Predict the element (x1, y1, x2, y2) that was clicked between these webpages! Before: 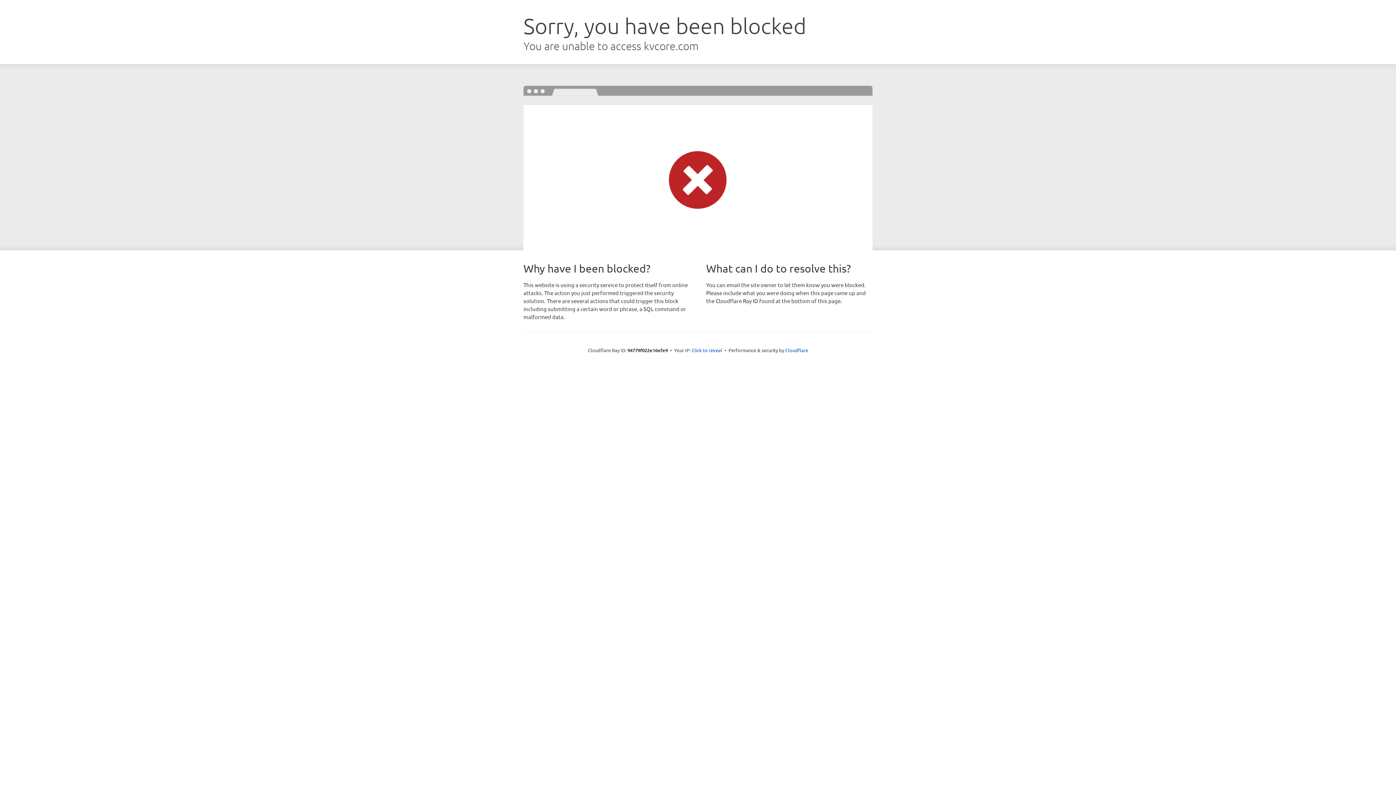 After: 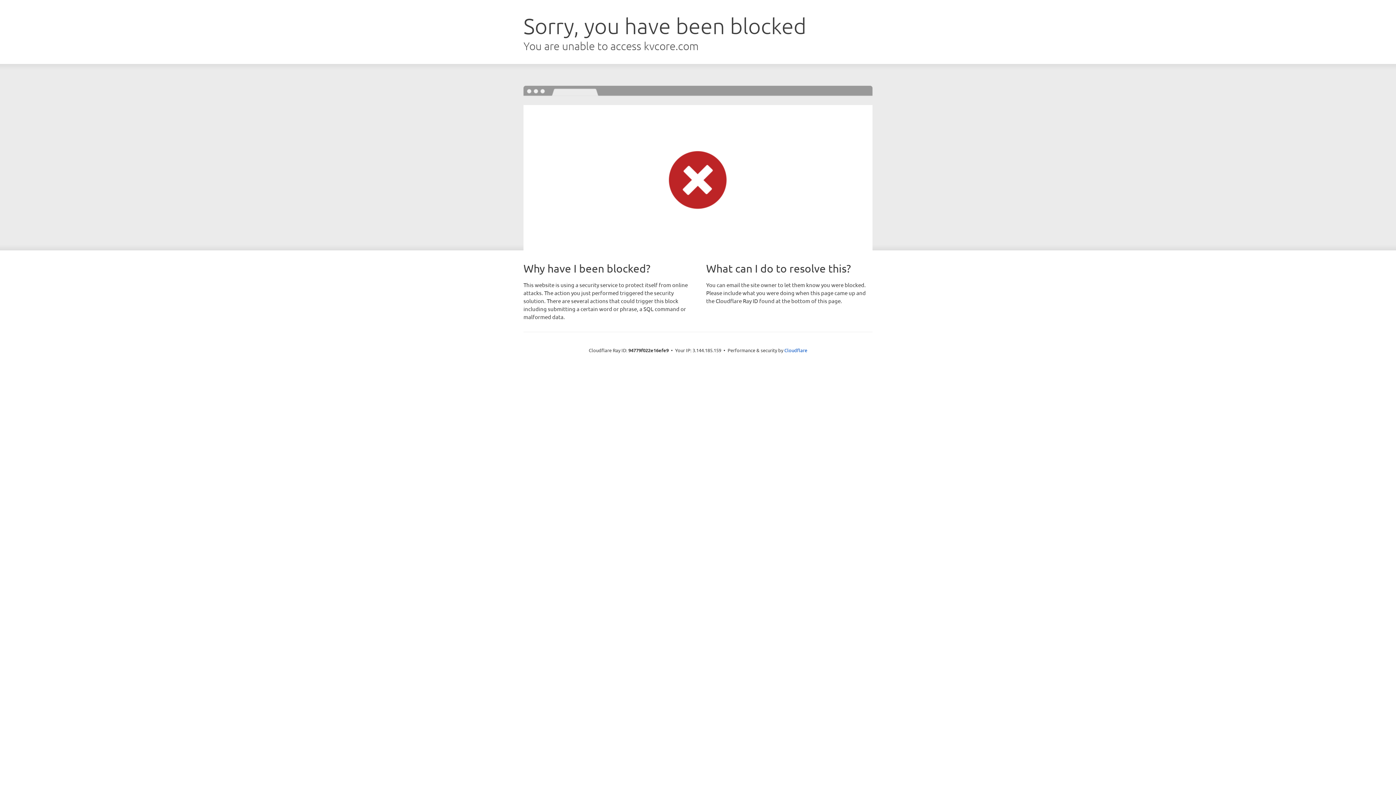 Action: bbox: (691, 346, 722, 353) label: Click to reveal